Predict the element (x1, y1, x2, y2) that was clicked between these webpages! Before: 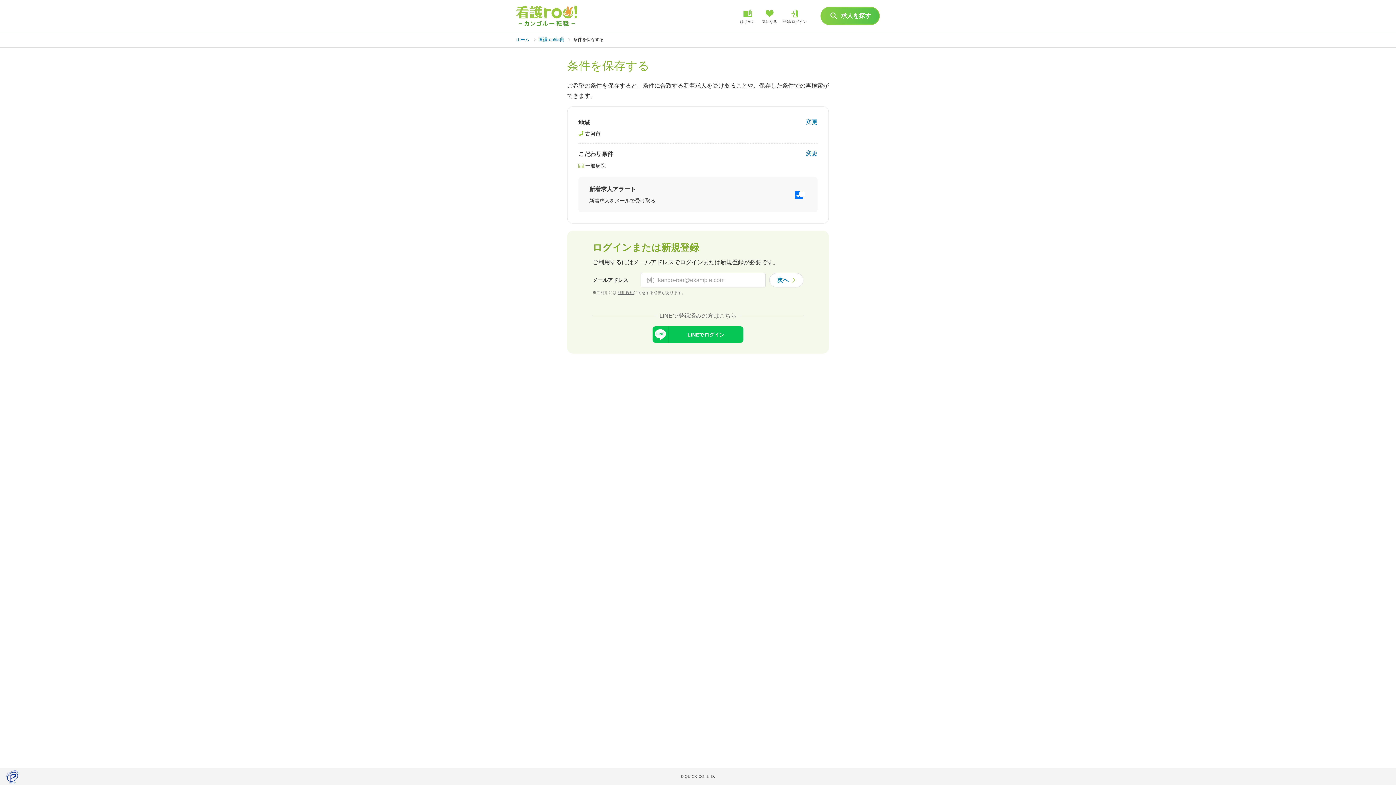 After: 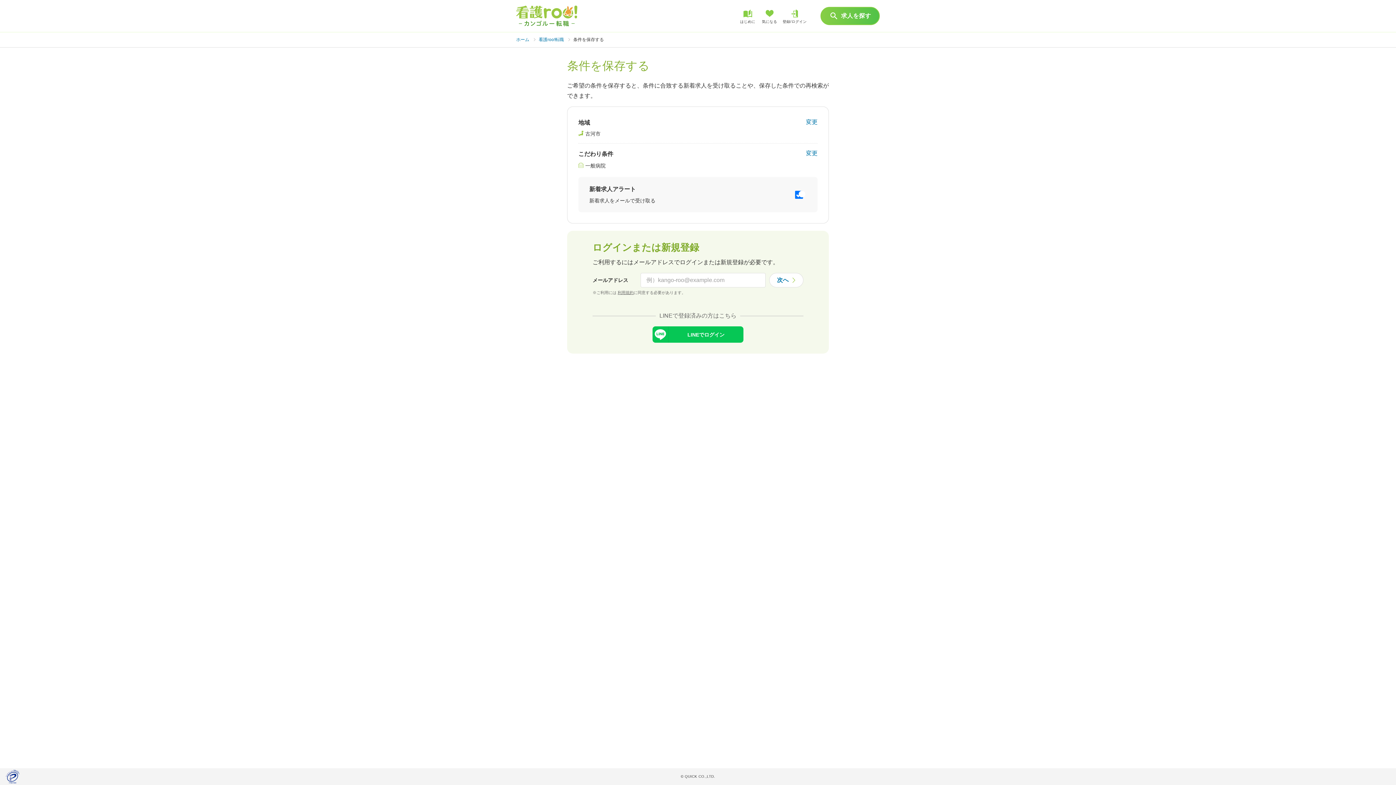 Action: label: 利用規約 bbox: (617, 290, 633, 294)